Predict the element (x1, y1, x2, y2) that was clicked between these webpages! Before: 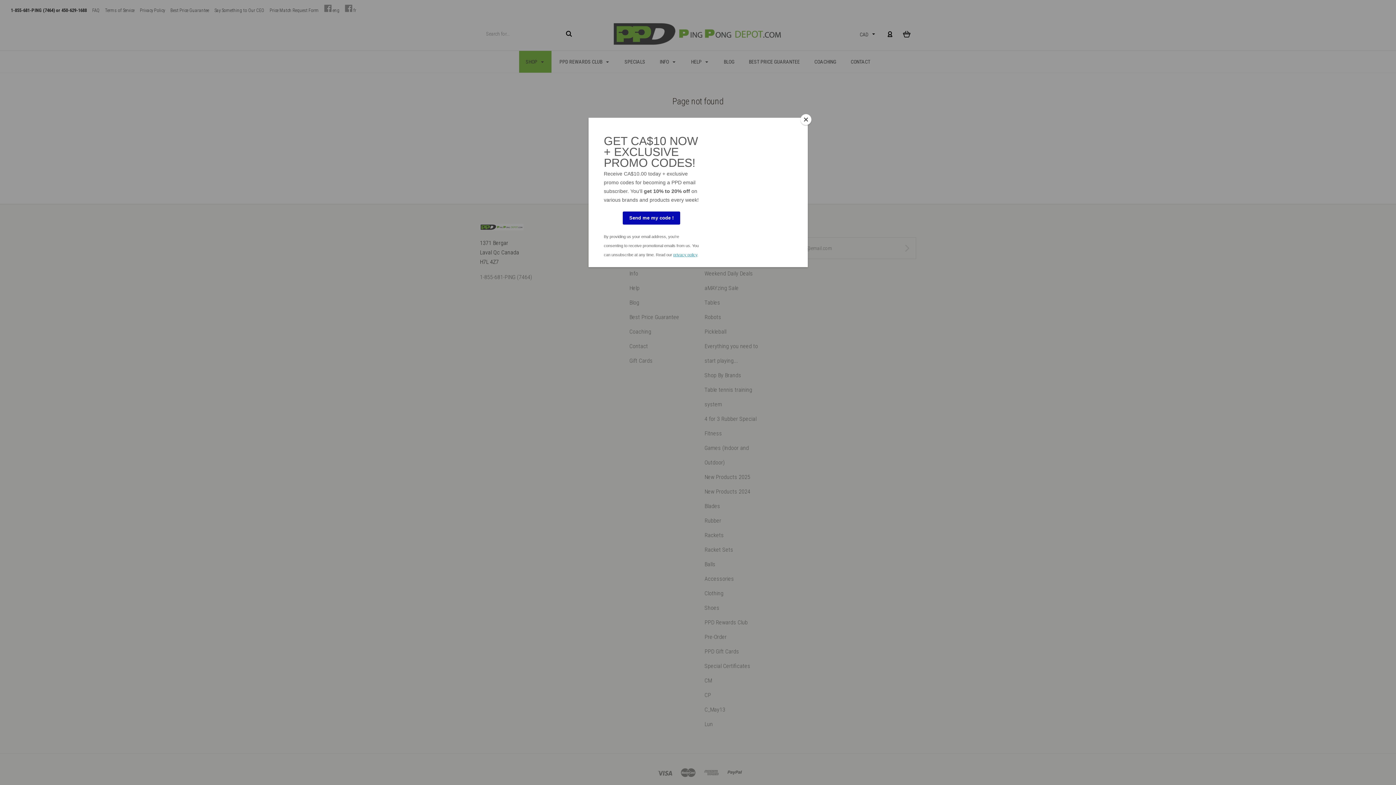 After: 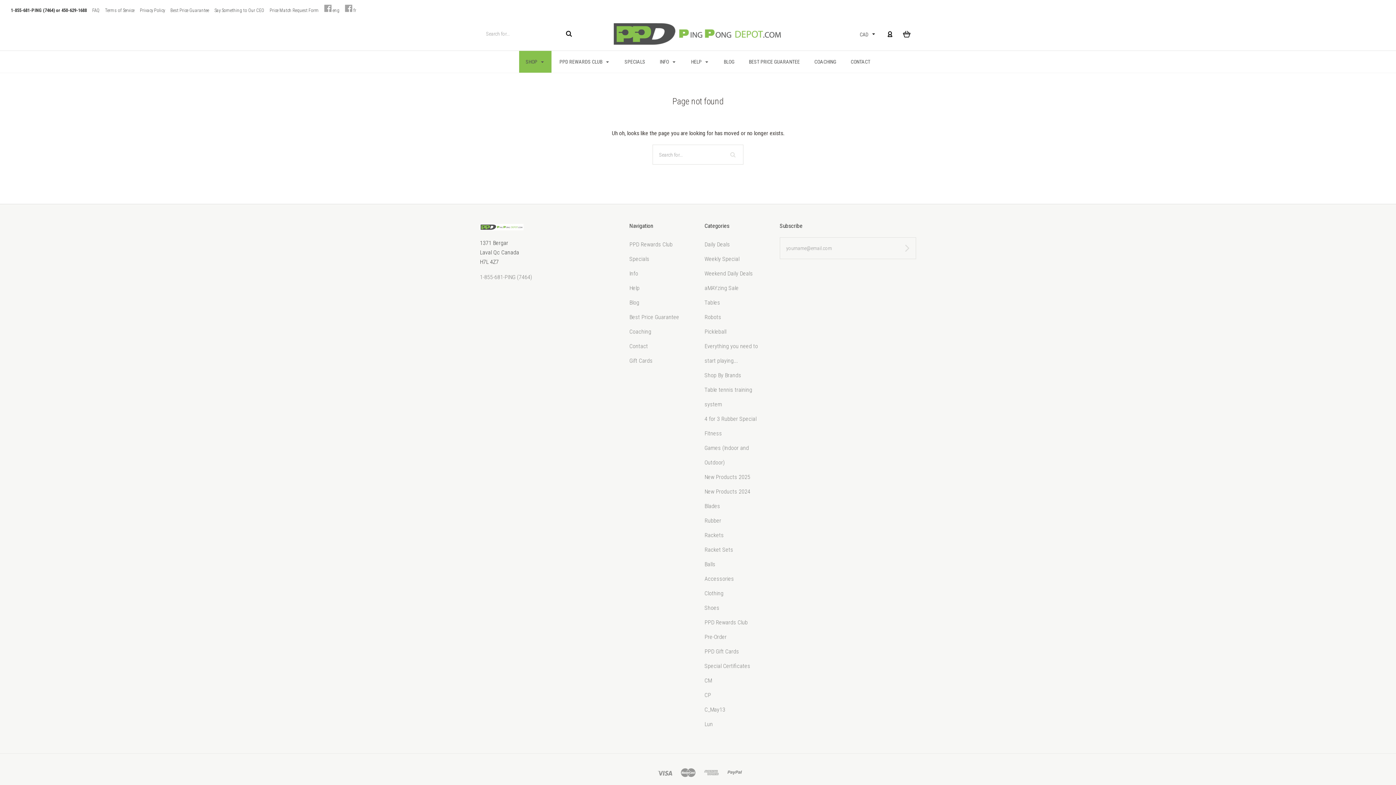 Action: bbox: (800, 114, 811, 125) label: Close